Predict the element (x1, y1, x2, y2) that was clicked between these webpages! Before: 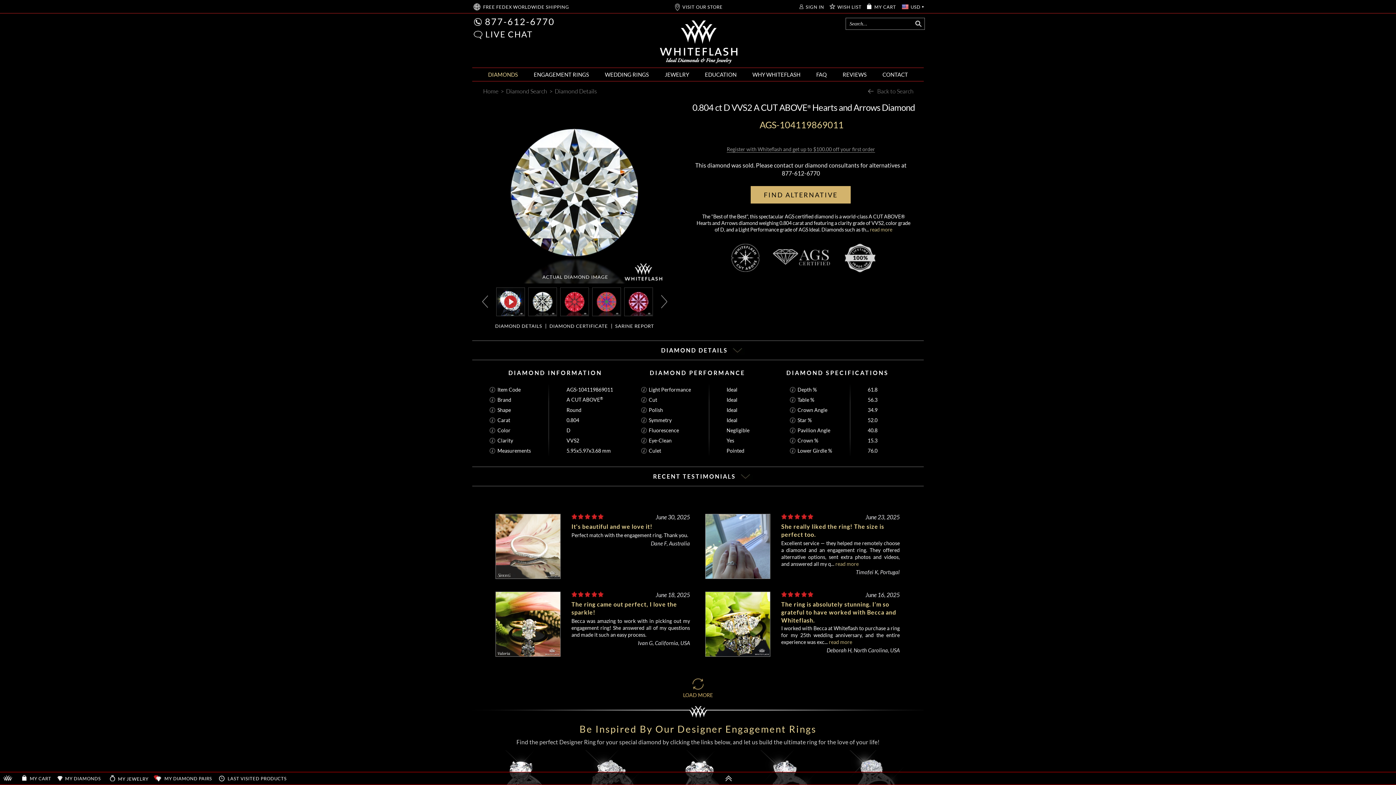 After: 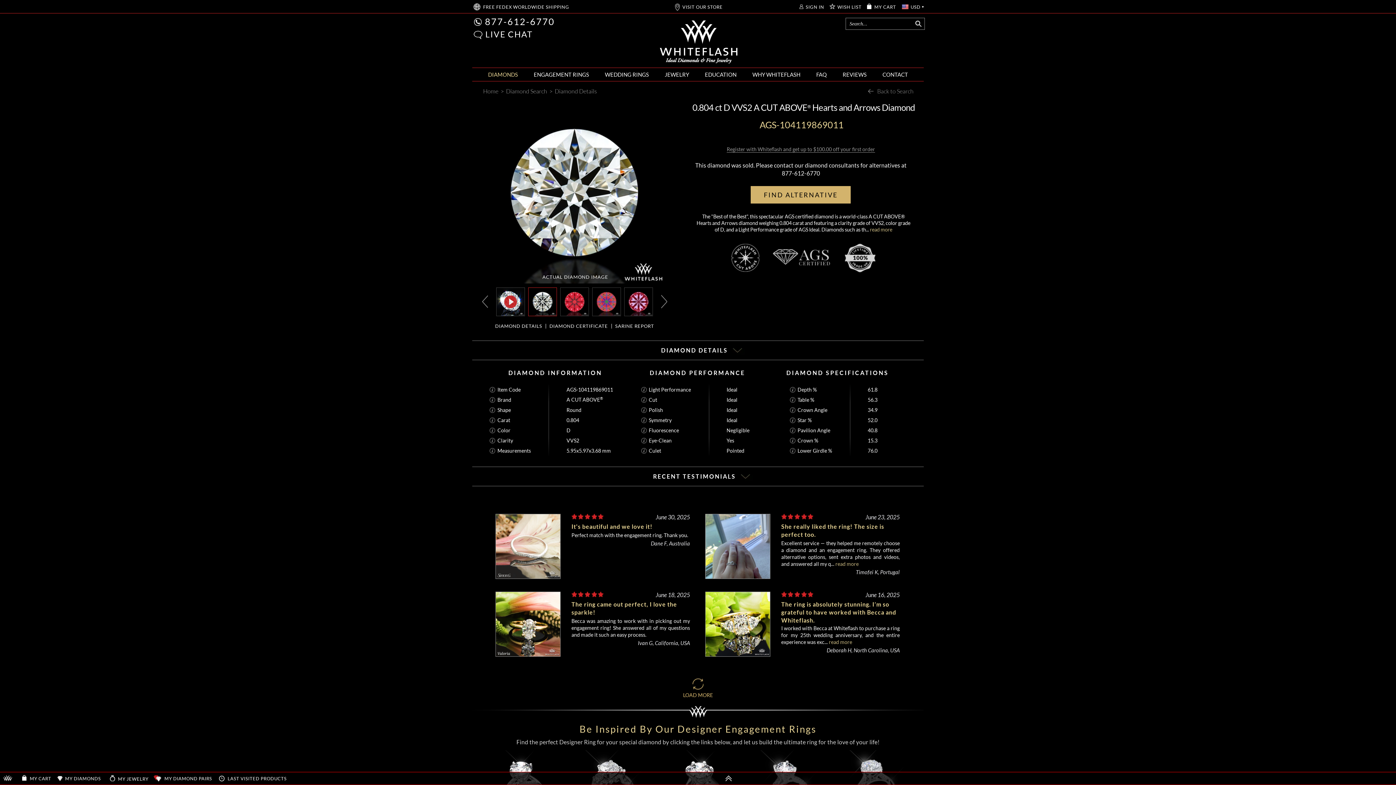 Action: bbox: (528, 298, 556, 304)